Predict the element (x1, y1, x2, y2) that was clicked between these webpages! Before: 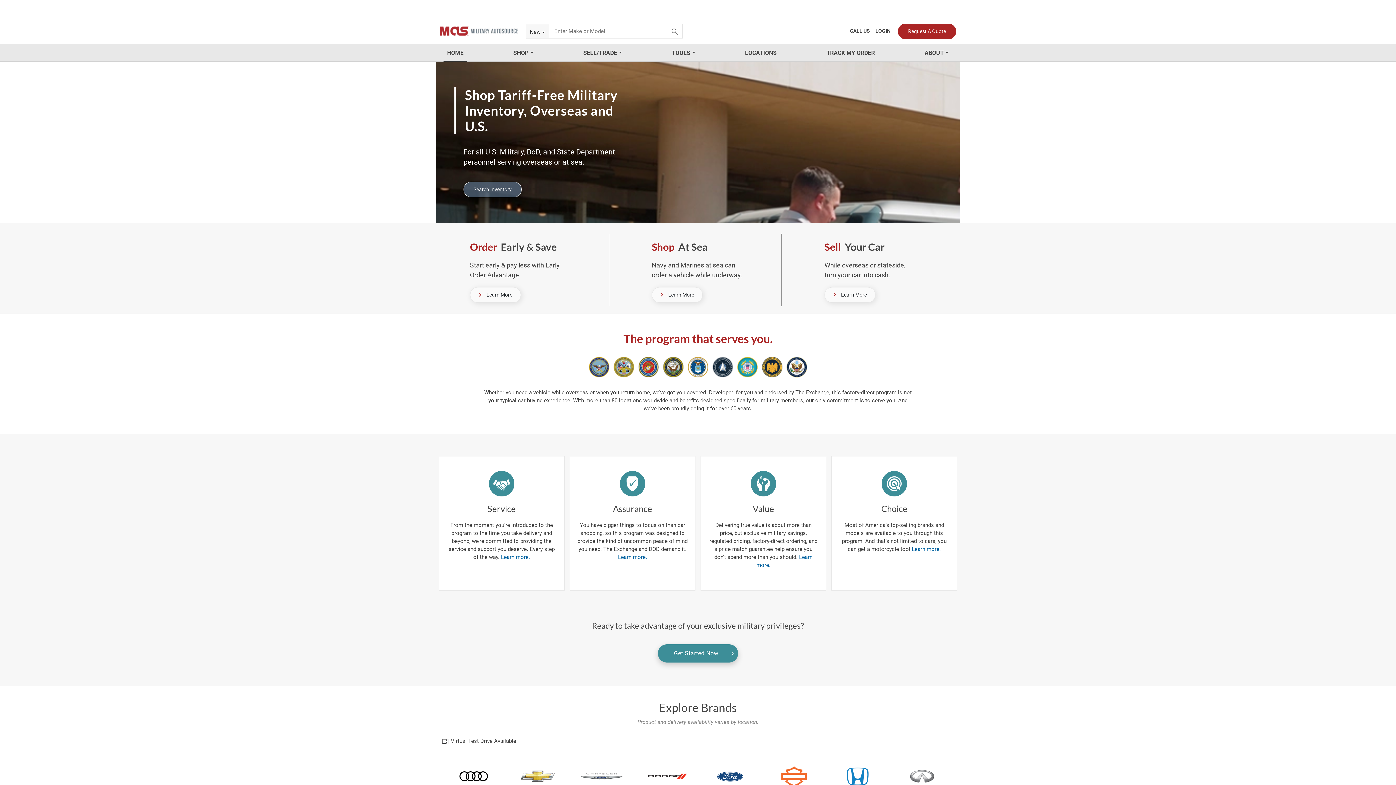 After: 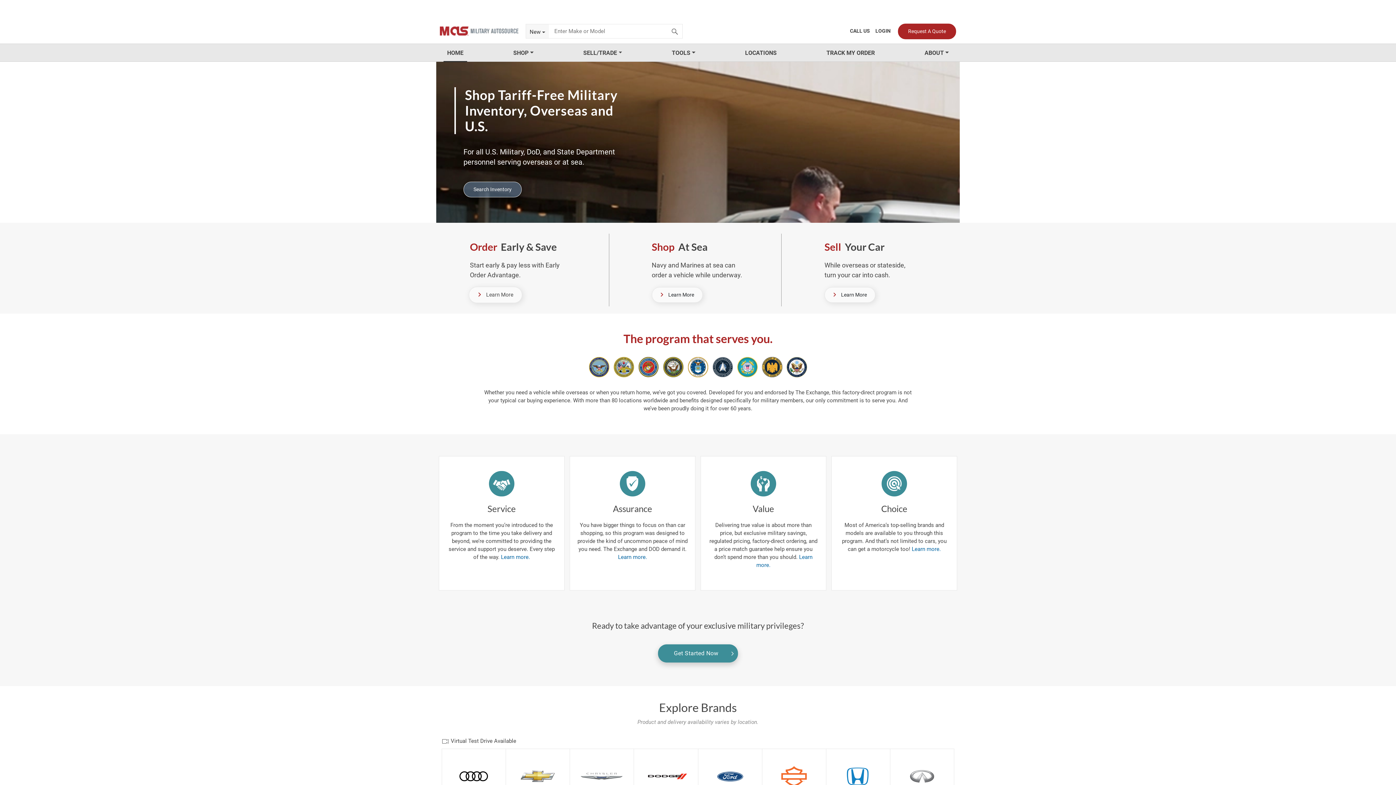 Action: label:  Learn More bbox: (470, 287, 520, 302)